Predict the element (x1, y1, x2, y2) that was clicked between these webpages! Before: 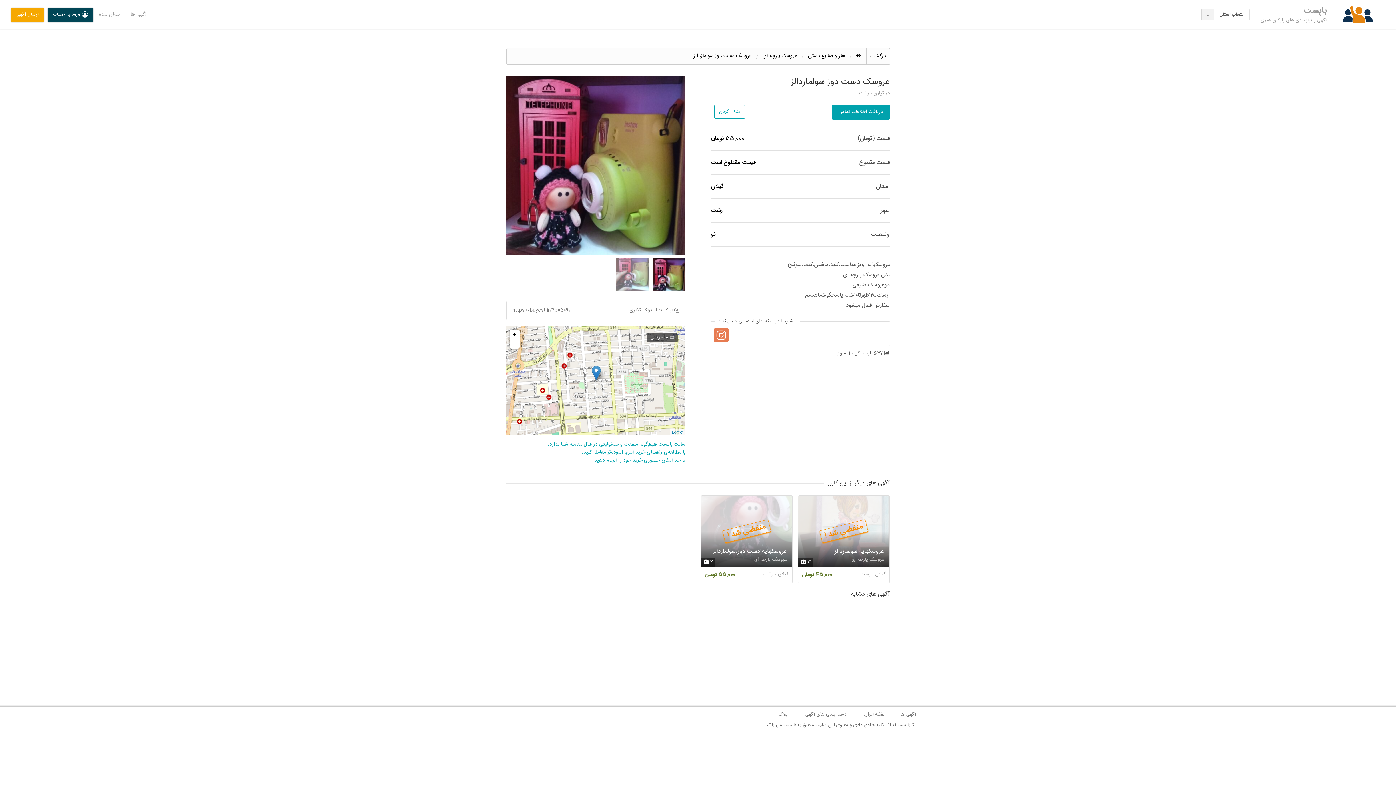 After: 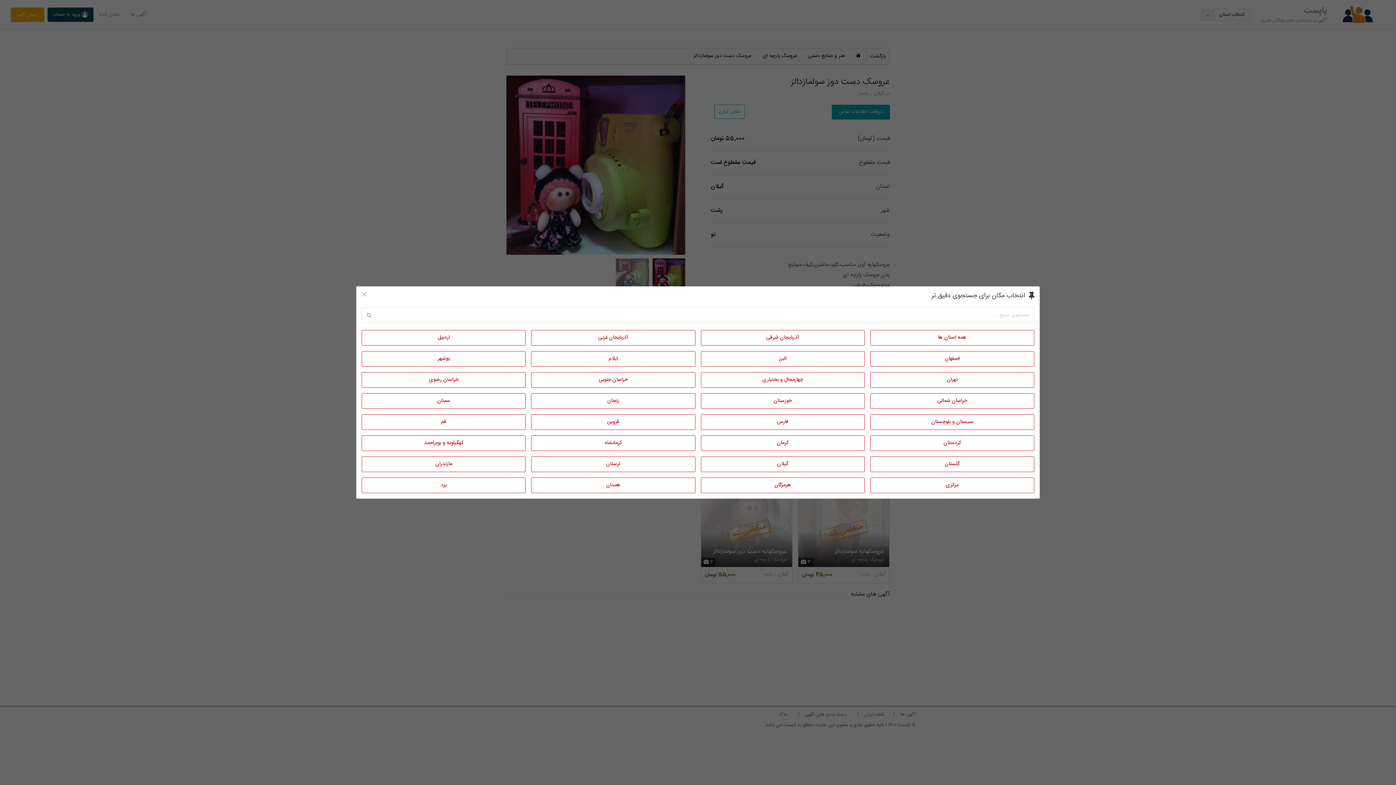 Action: label: انتخاب استان bbox: (1201, 8, 1250, 20)